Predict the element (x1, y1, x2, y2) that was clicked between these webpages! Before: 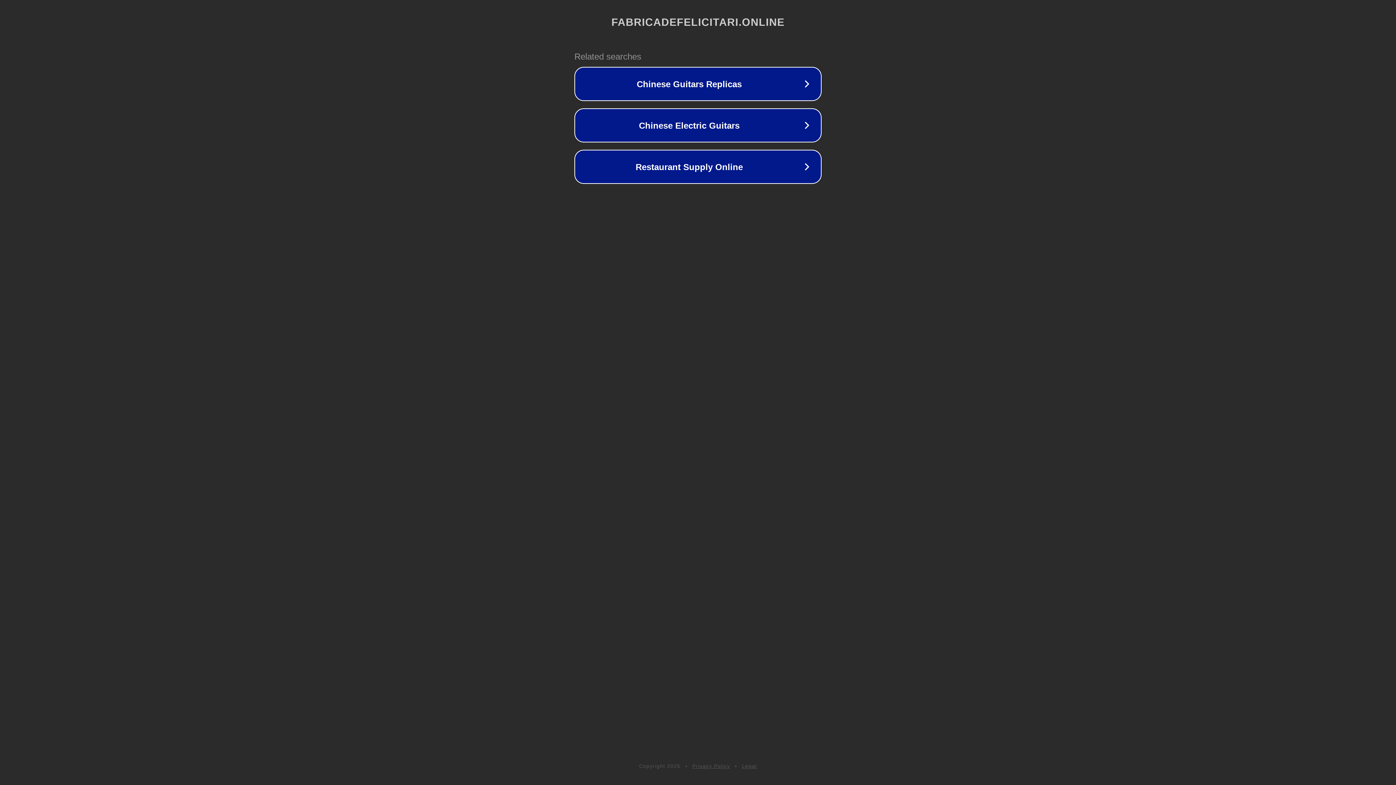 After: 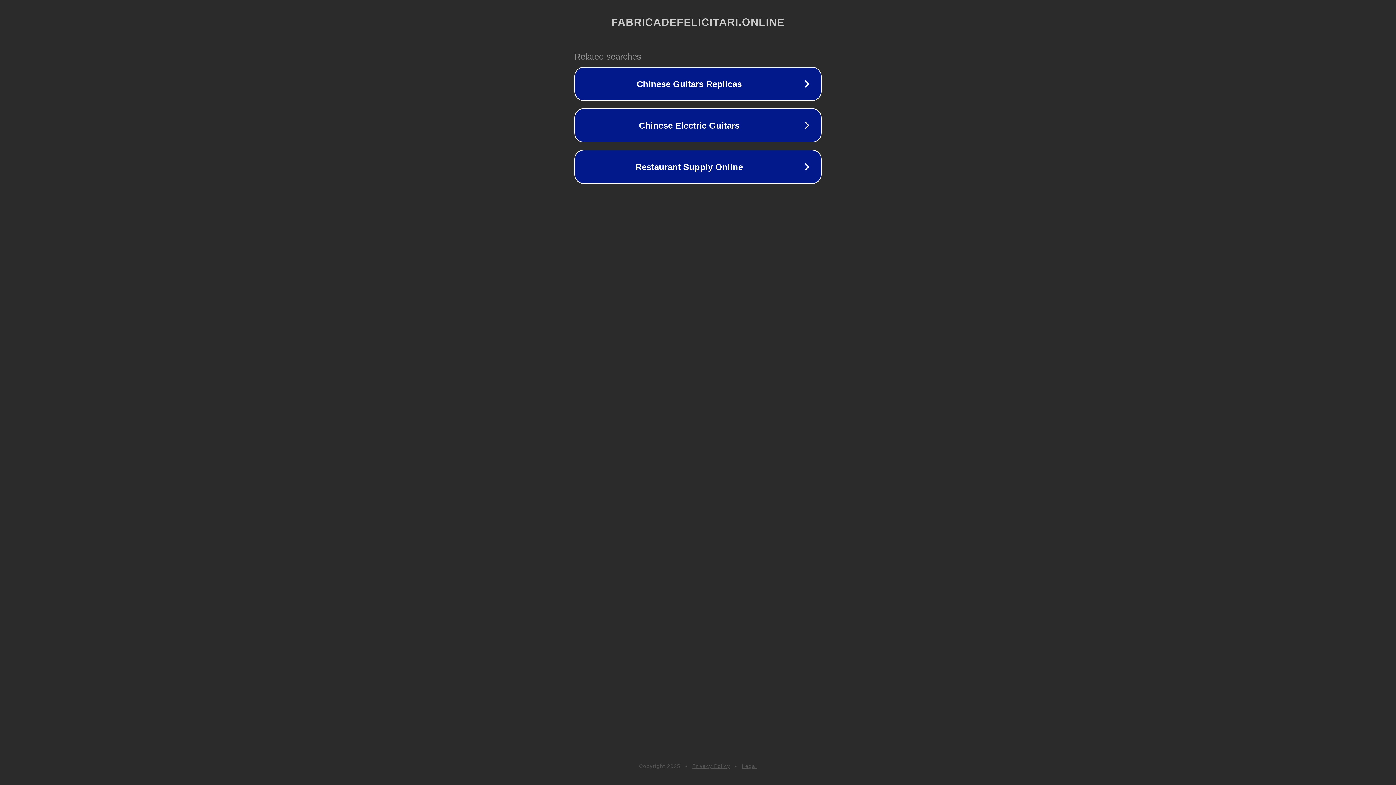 Action: label: Privacy Policy bbox: (692, 763, 730, 769)